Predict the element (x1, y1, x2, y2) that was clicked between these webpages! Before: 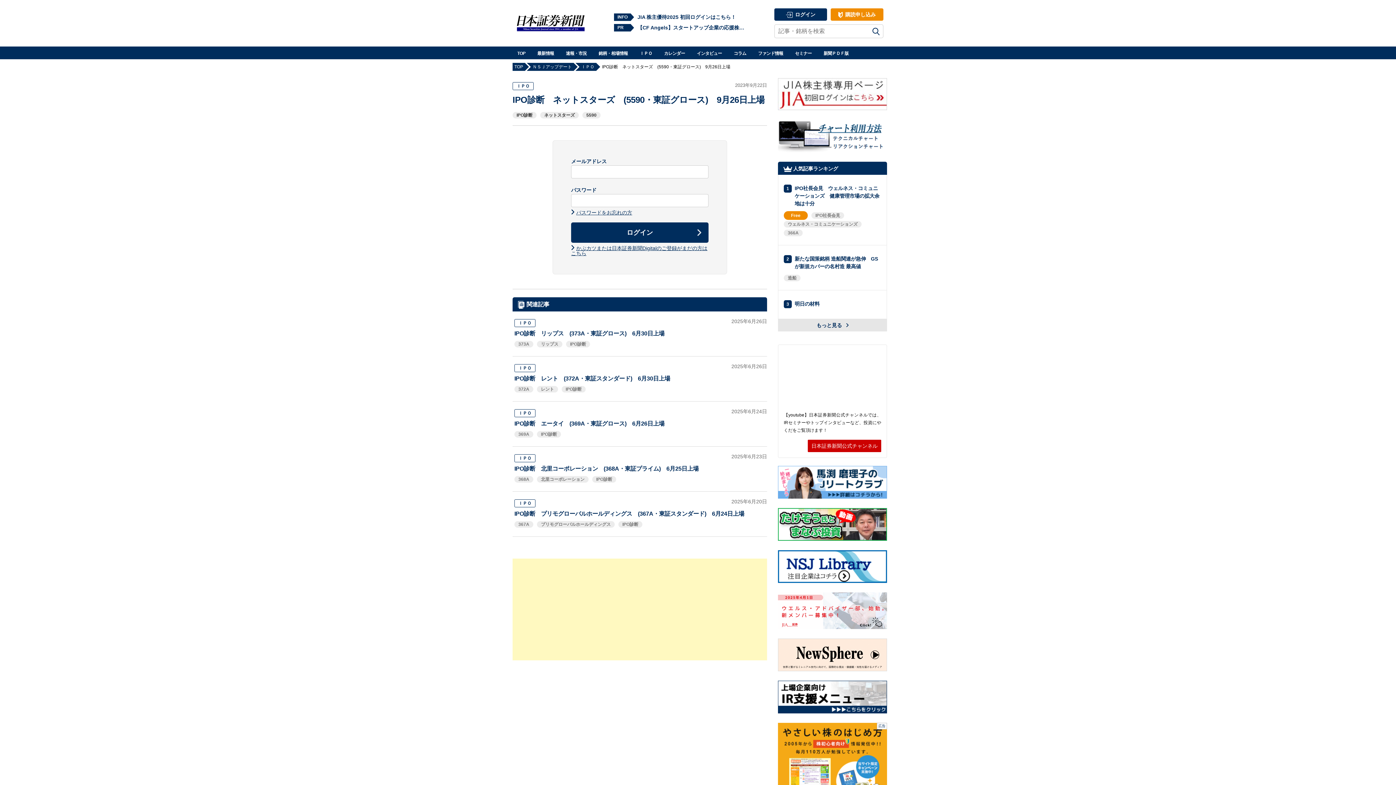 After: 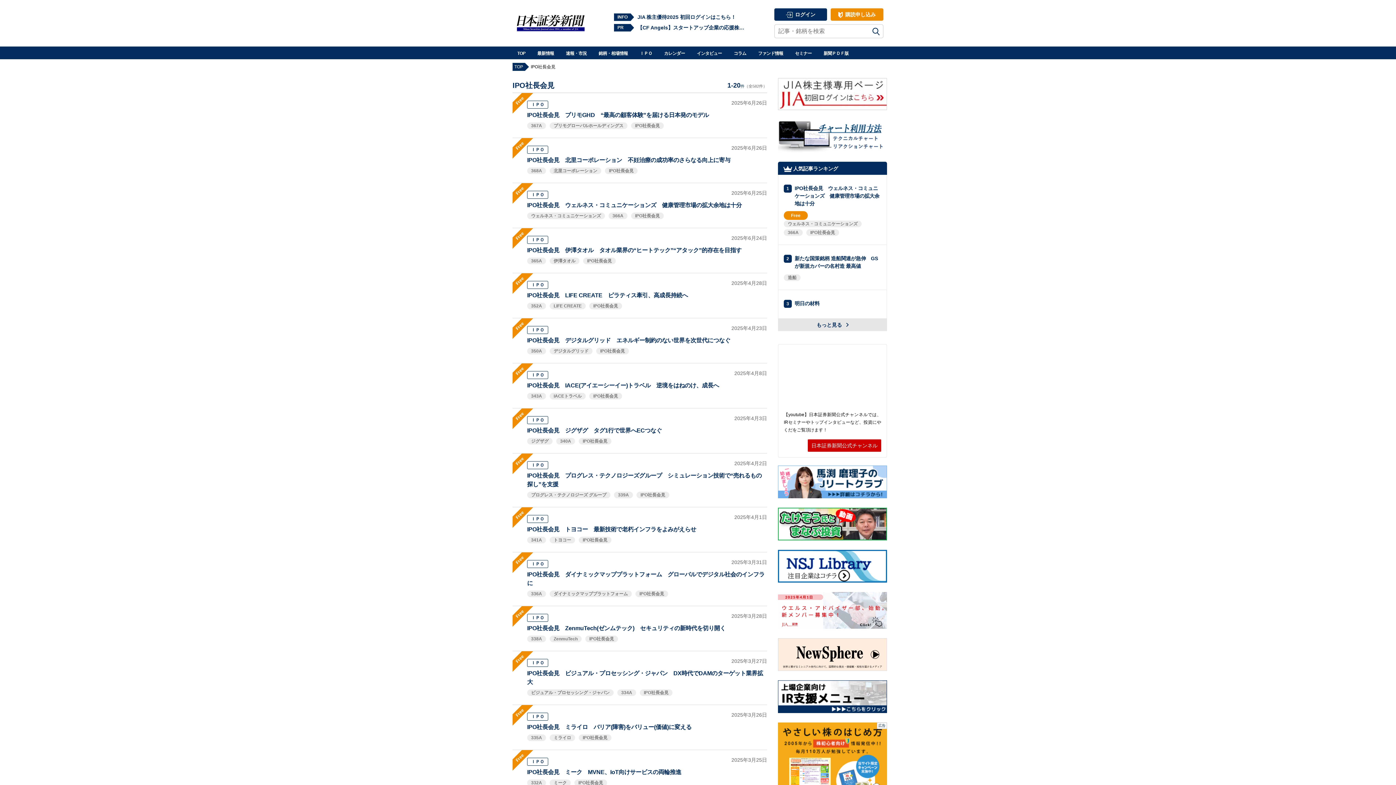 Action: bbox: (811, 212, 844, 219) label: IPO社長会見